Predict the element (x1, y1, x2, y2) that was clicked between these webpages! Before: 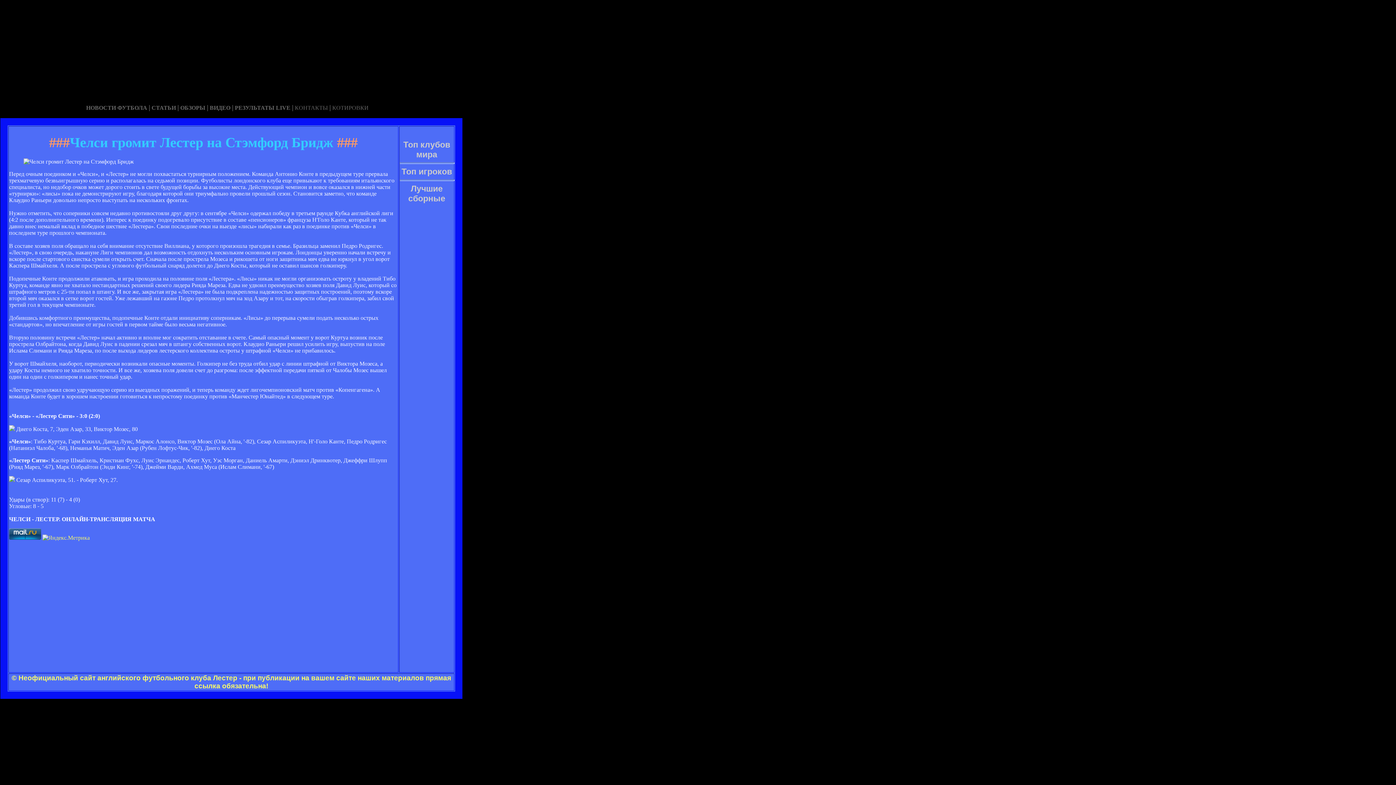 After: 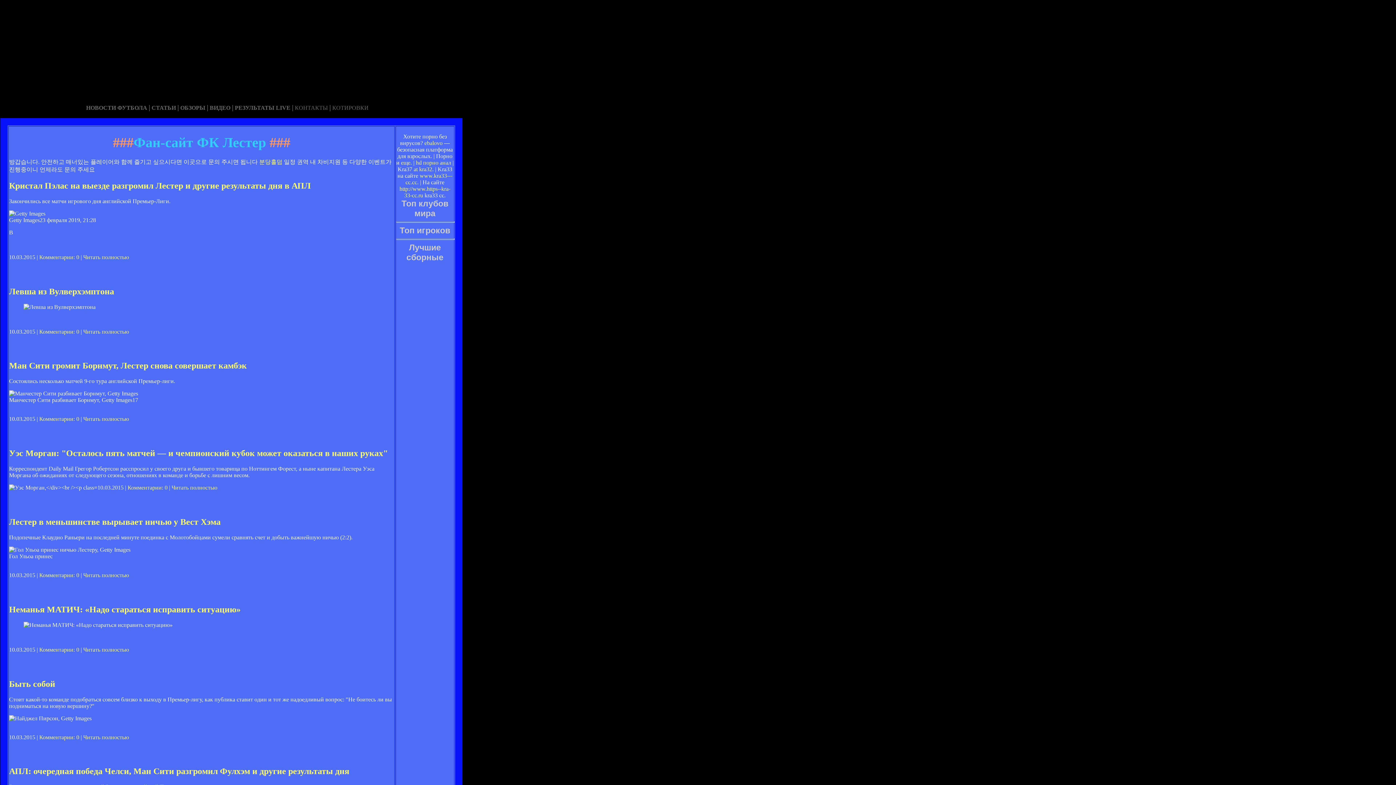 Action: bbox: (1, 0, 2, 6) label:  